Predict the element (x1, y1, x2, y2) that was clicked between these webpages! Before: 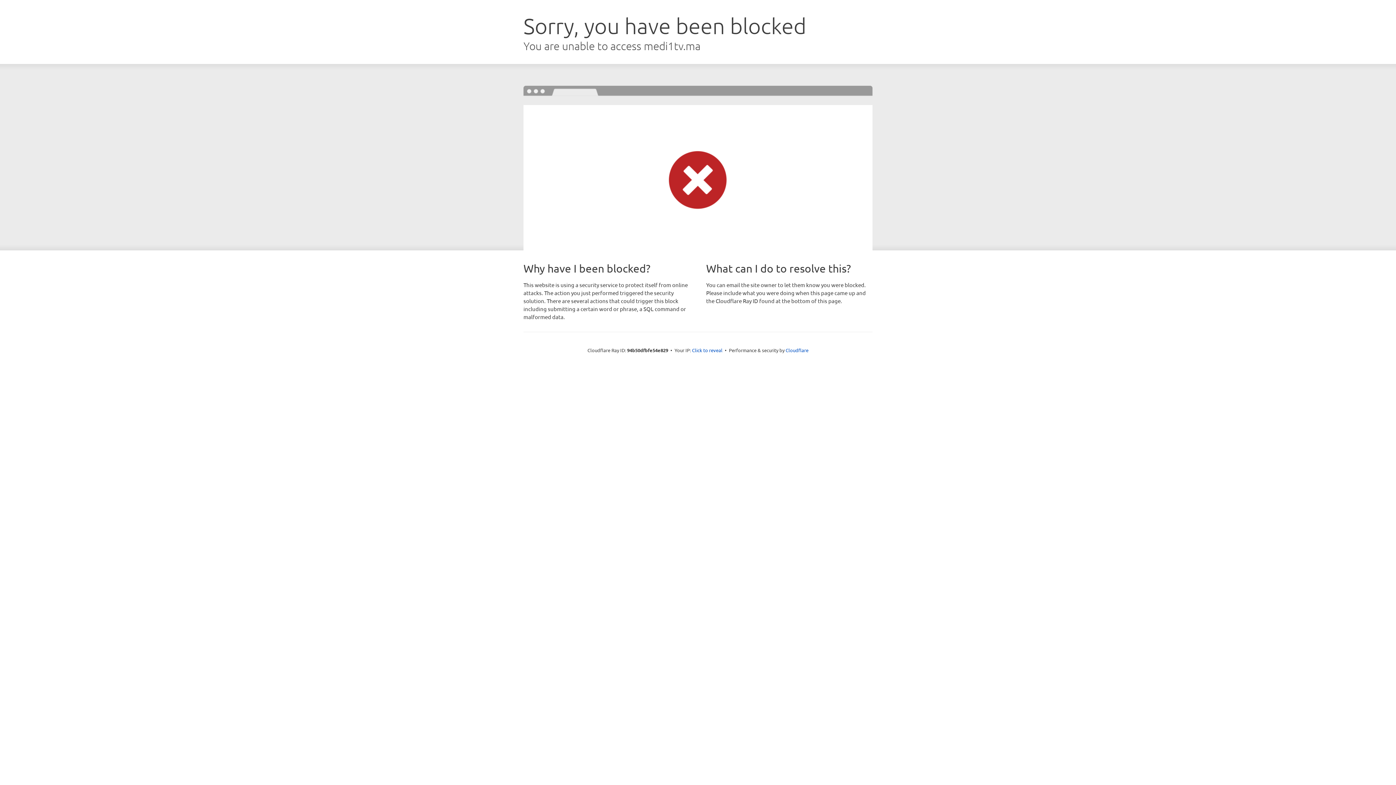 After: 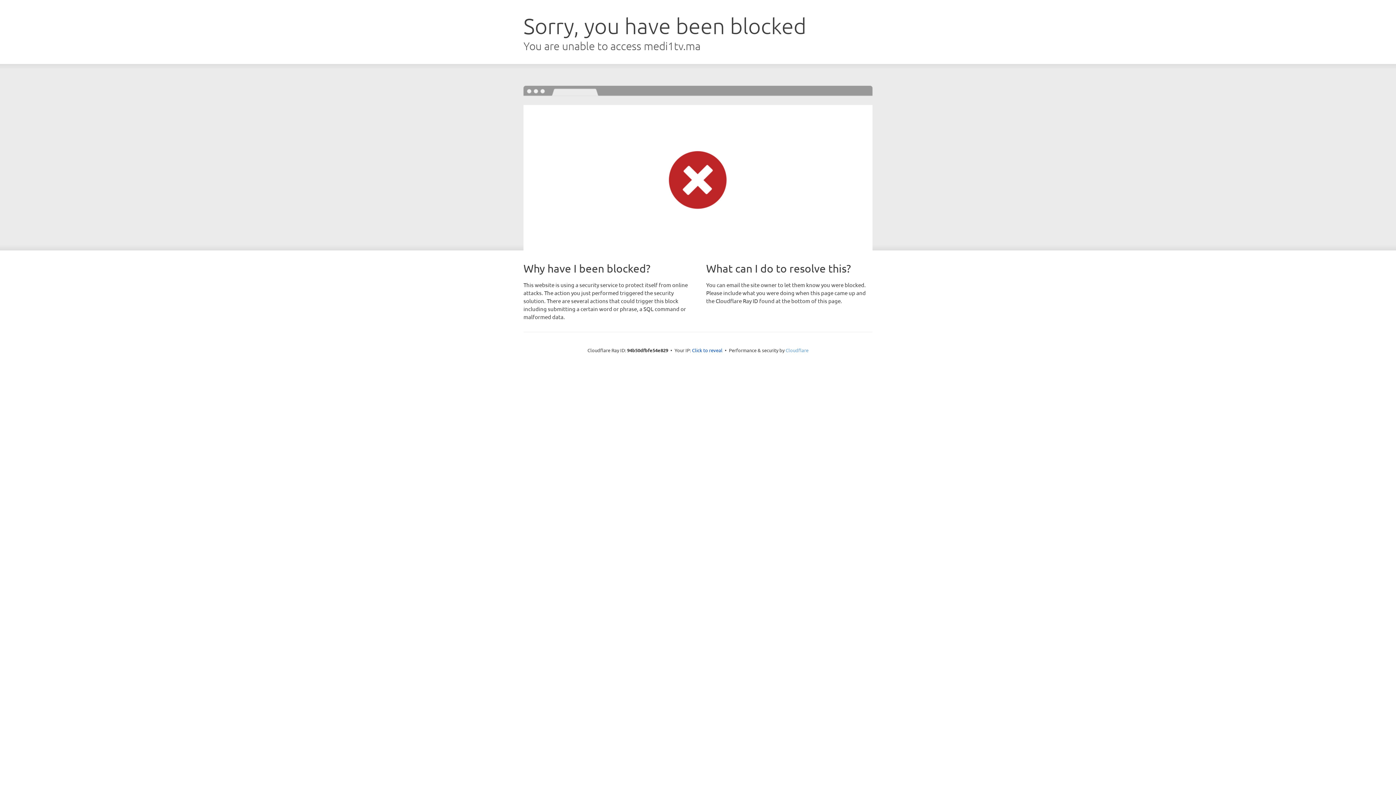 Action: bbox: (785, 347, 808, 353) label: Cloudflare